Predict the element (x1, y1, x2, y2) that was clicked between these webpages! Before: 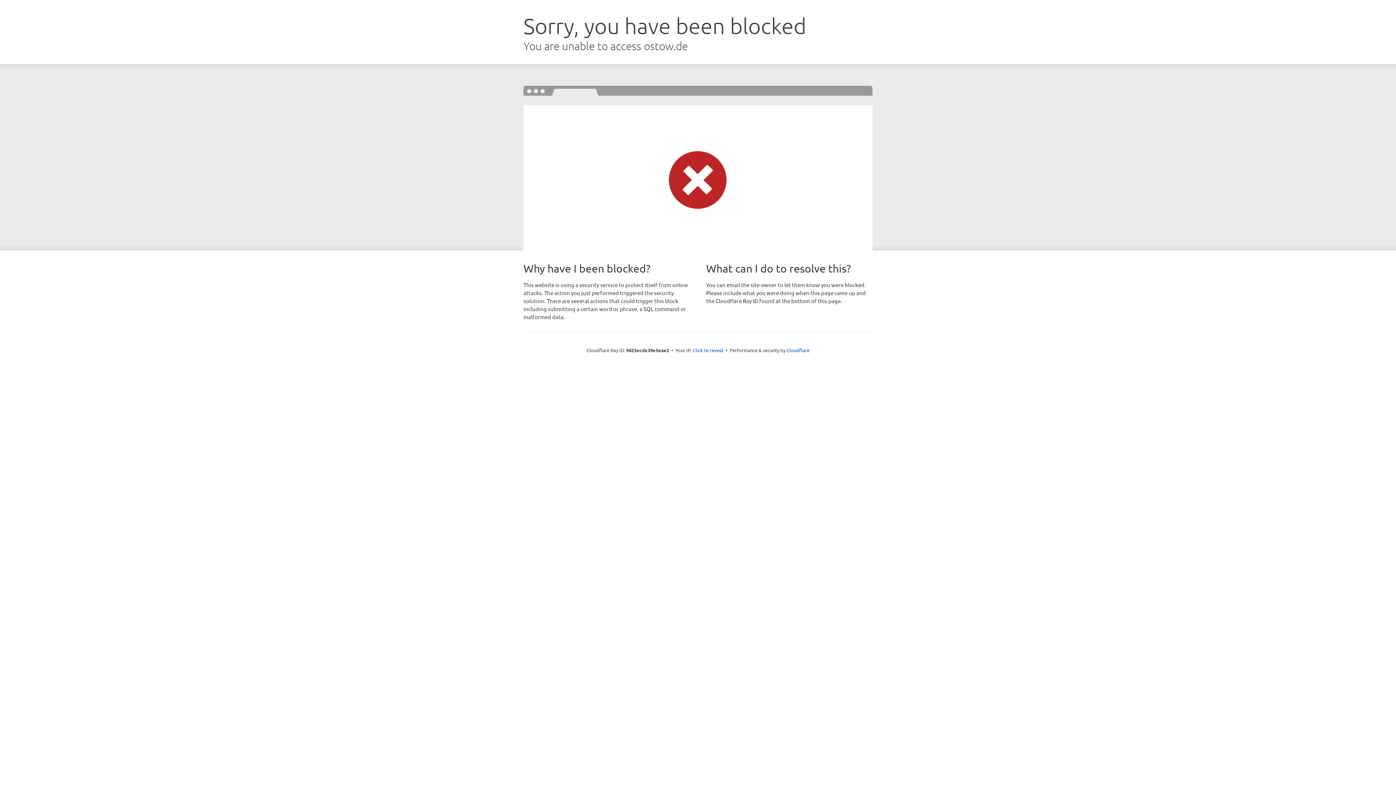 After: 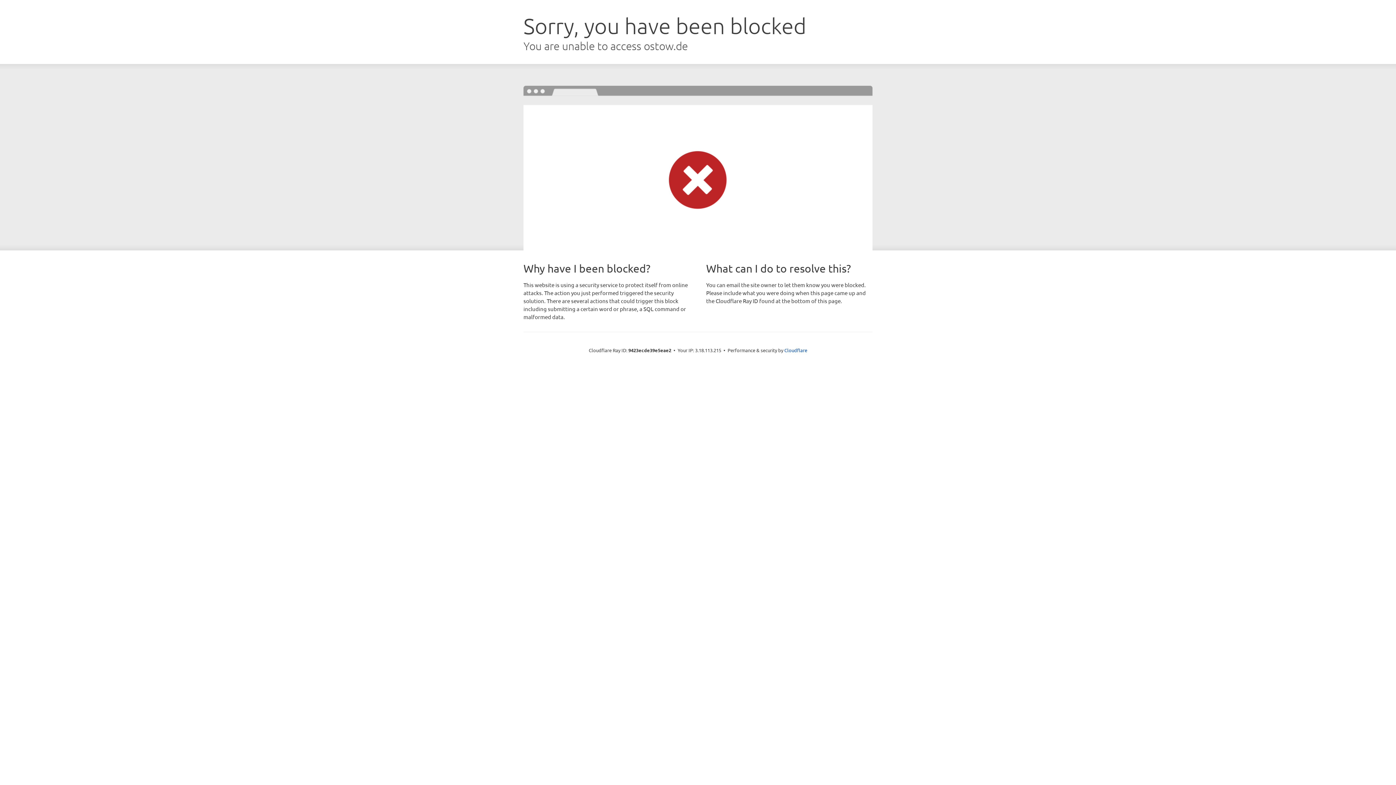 Action: bbox: (693, 346, 723, 353) label: Click to reveal